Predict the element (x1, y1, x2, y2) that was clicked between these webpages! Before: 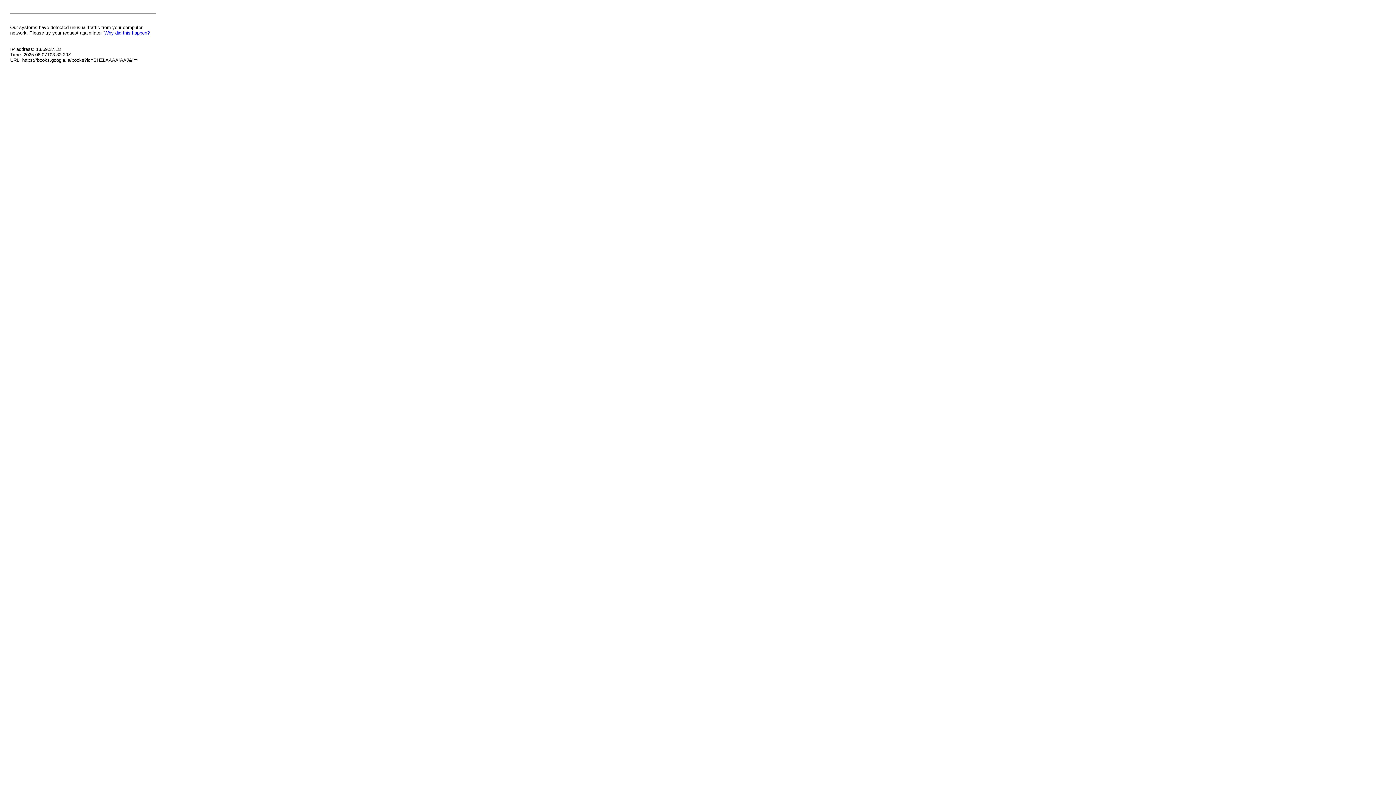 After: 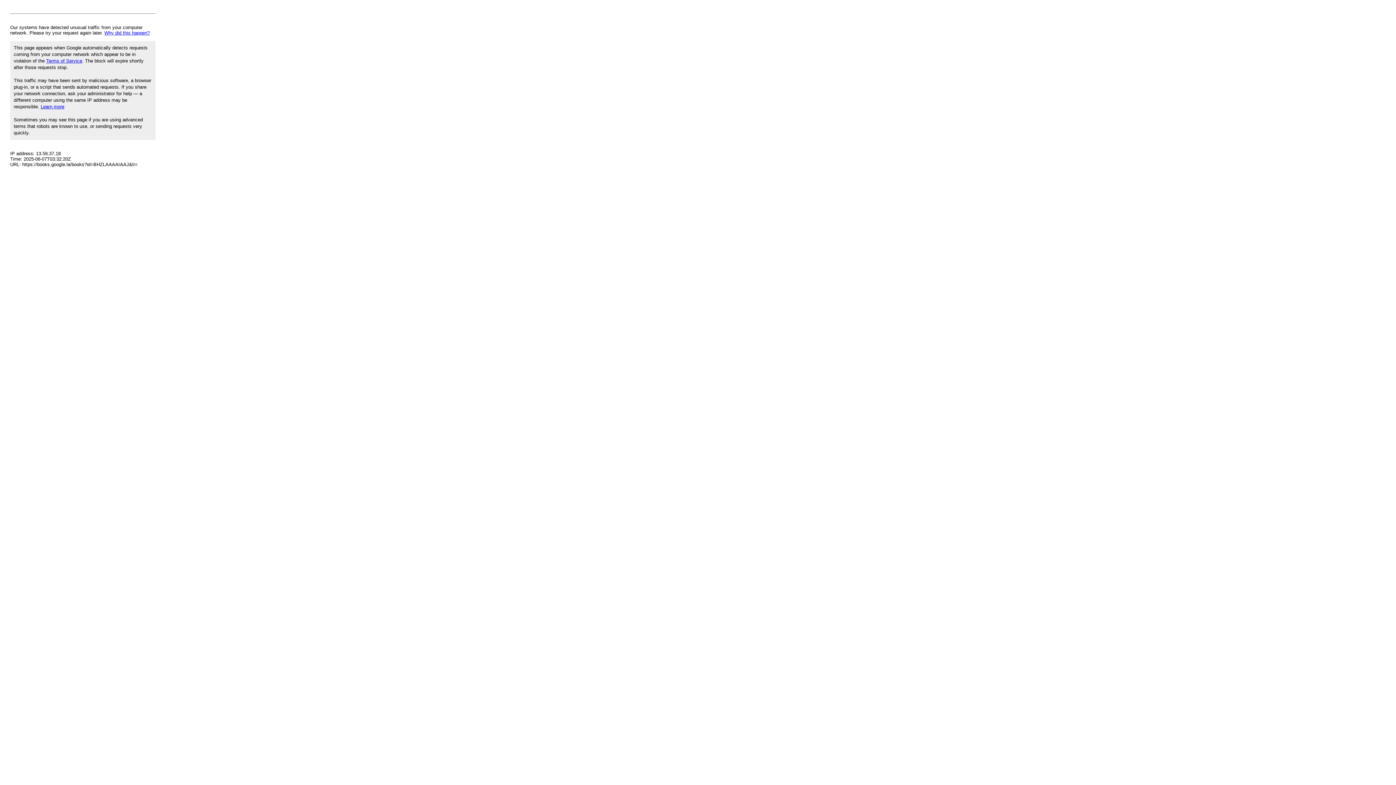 Action: label: Why did this happen? bbox: (104, 30, 149, 35)